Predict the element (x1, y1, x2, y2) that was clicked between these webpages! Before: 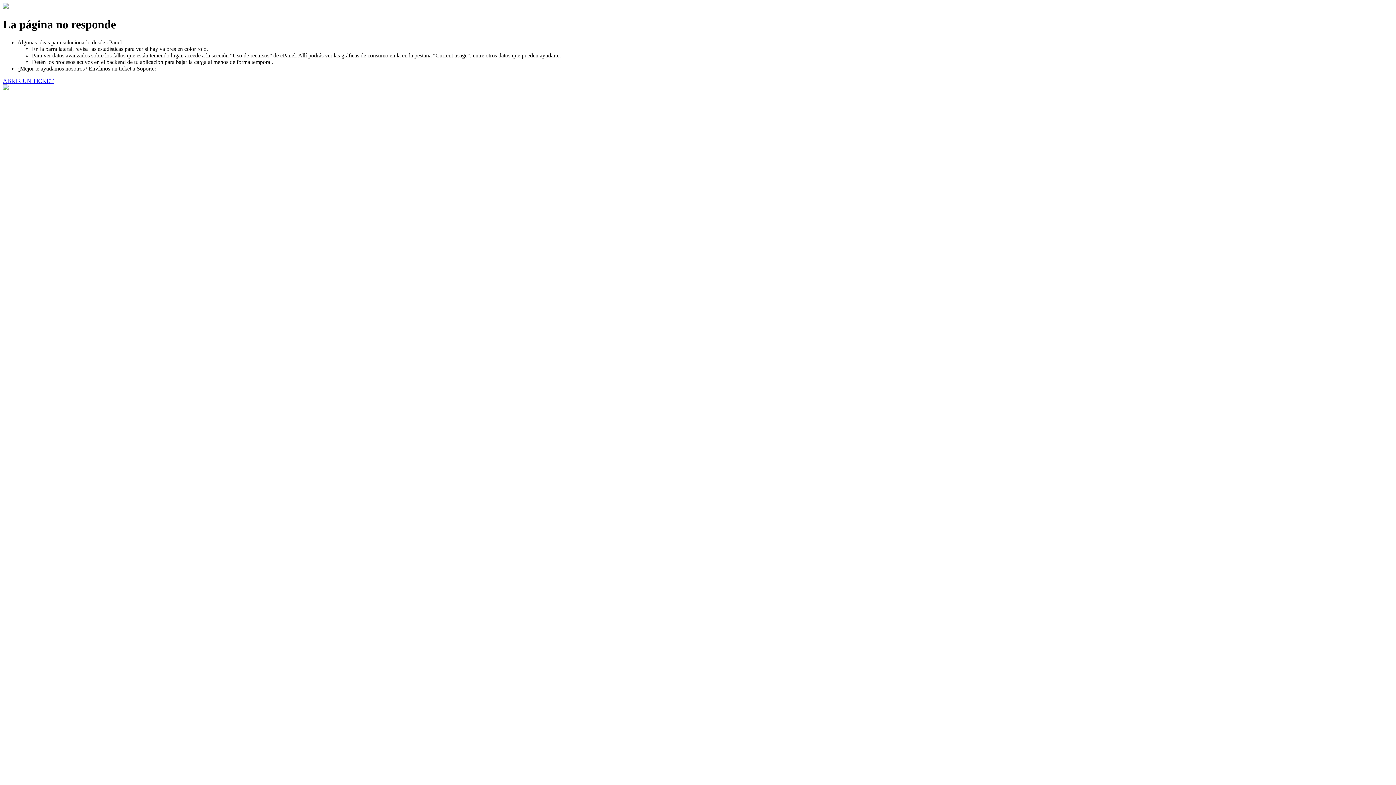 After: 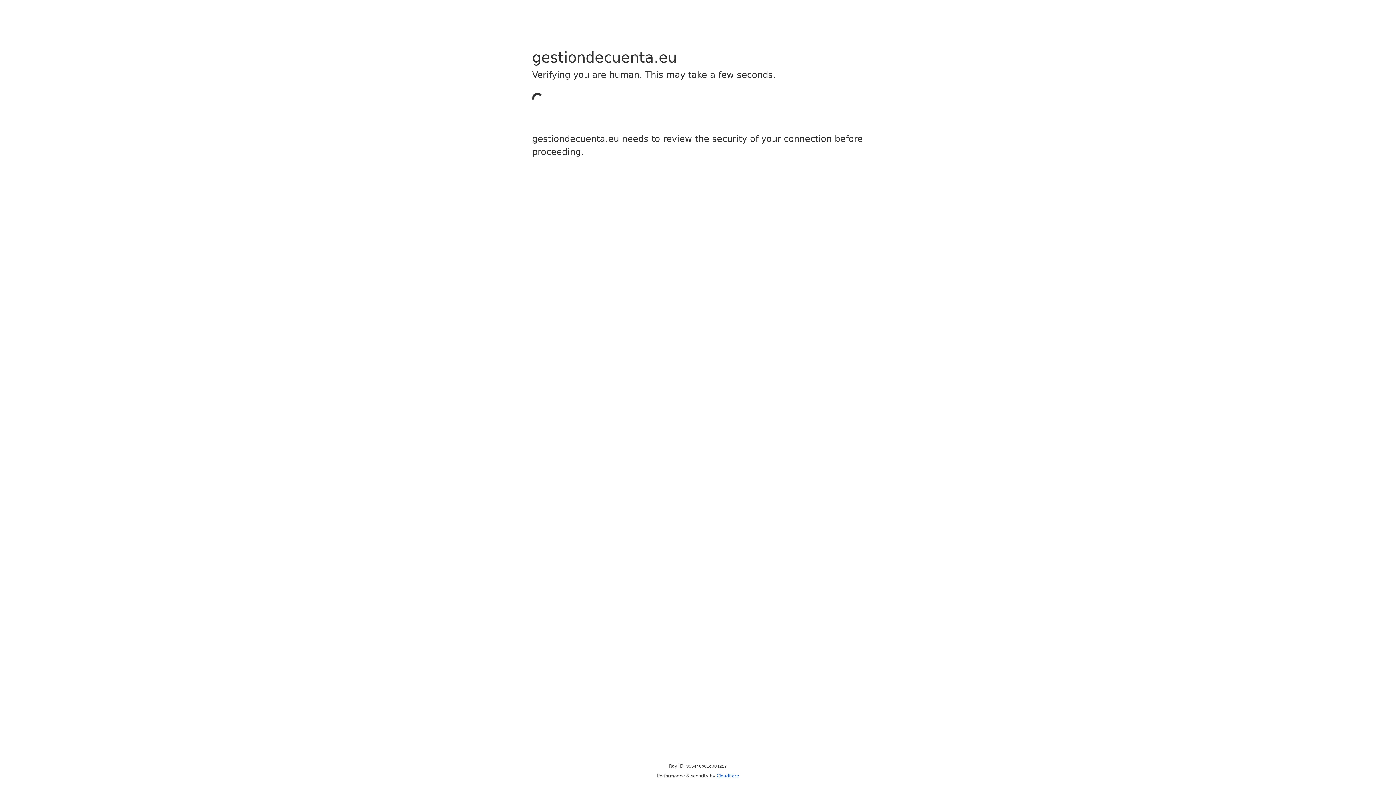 Action: label: ABRIR UN TICKET bbox: (2, 77, 53, 83)